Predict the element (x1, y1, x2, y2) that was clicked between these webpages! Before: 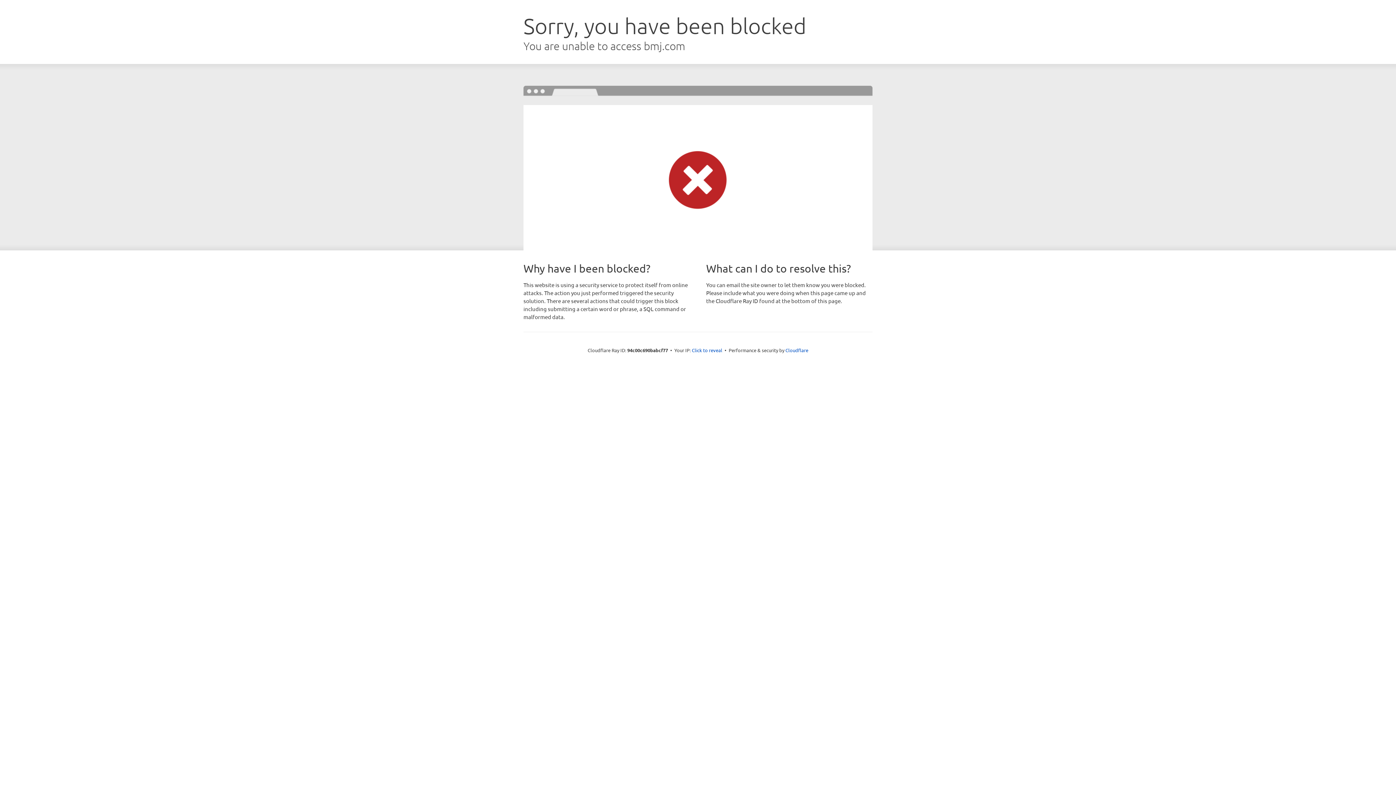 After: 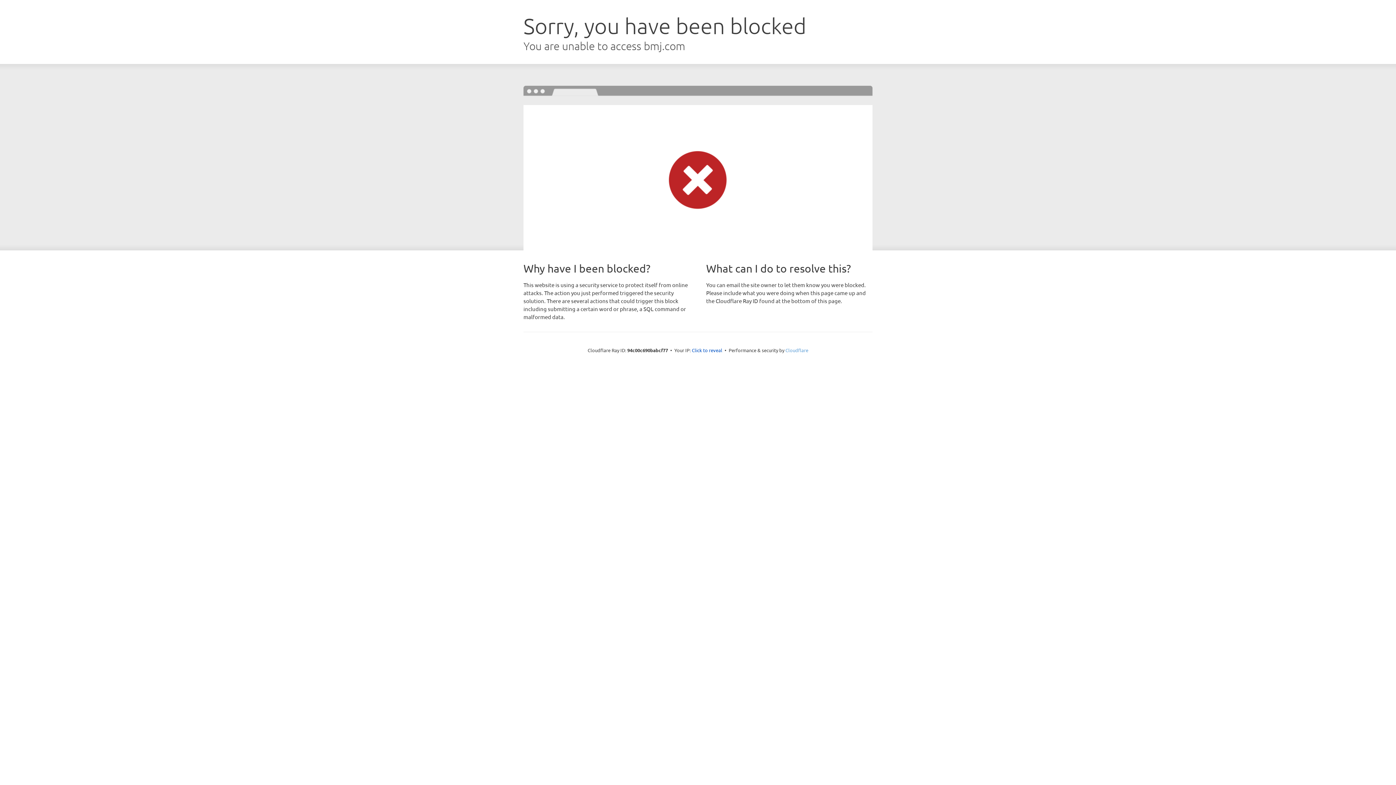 Action: label: Cloudflare bbox: (785, 347, 808, 353)